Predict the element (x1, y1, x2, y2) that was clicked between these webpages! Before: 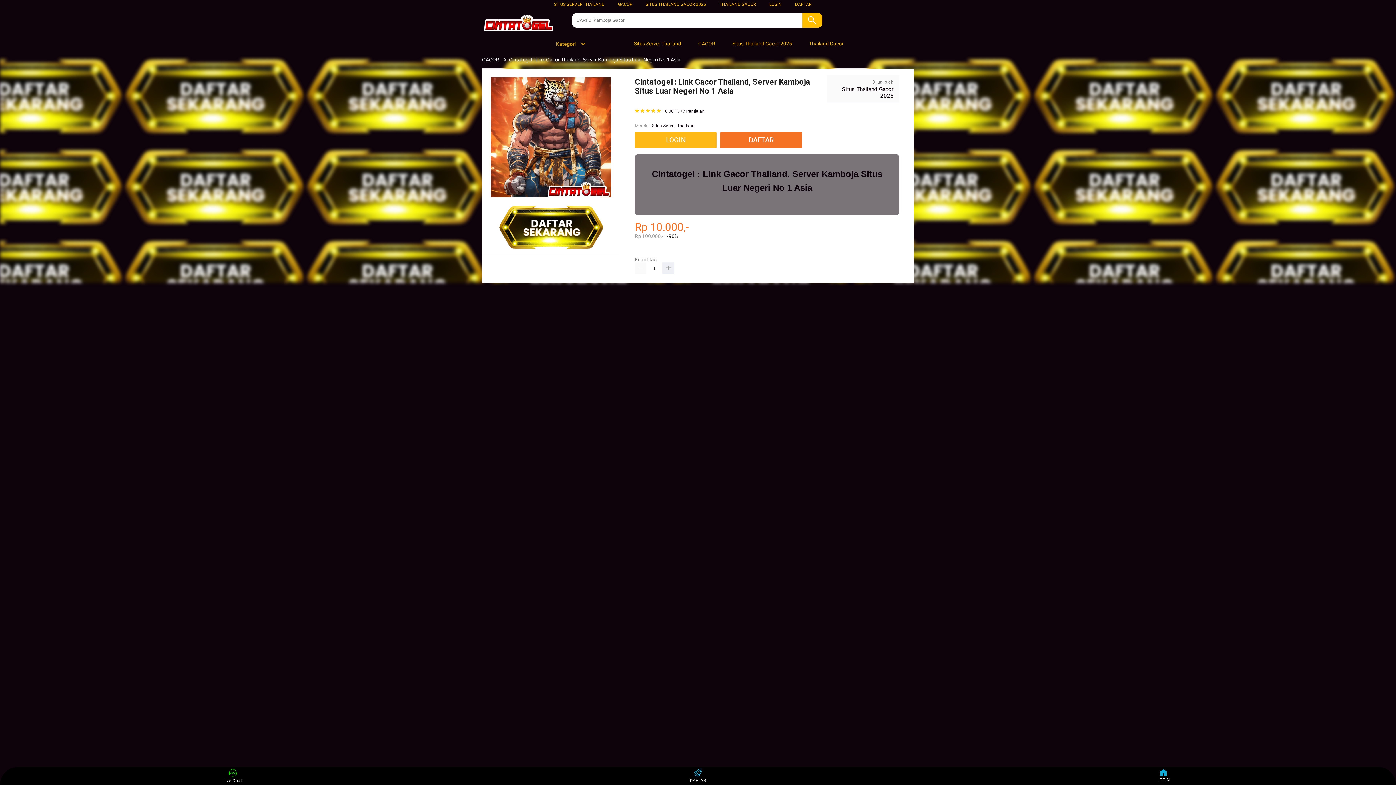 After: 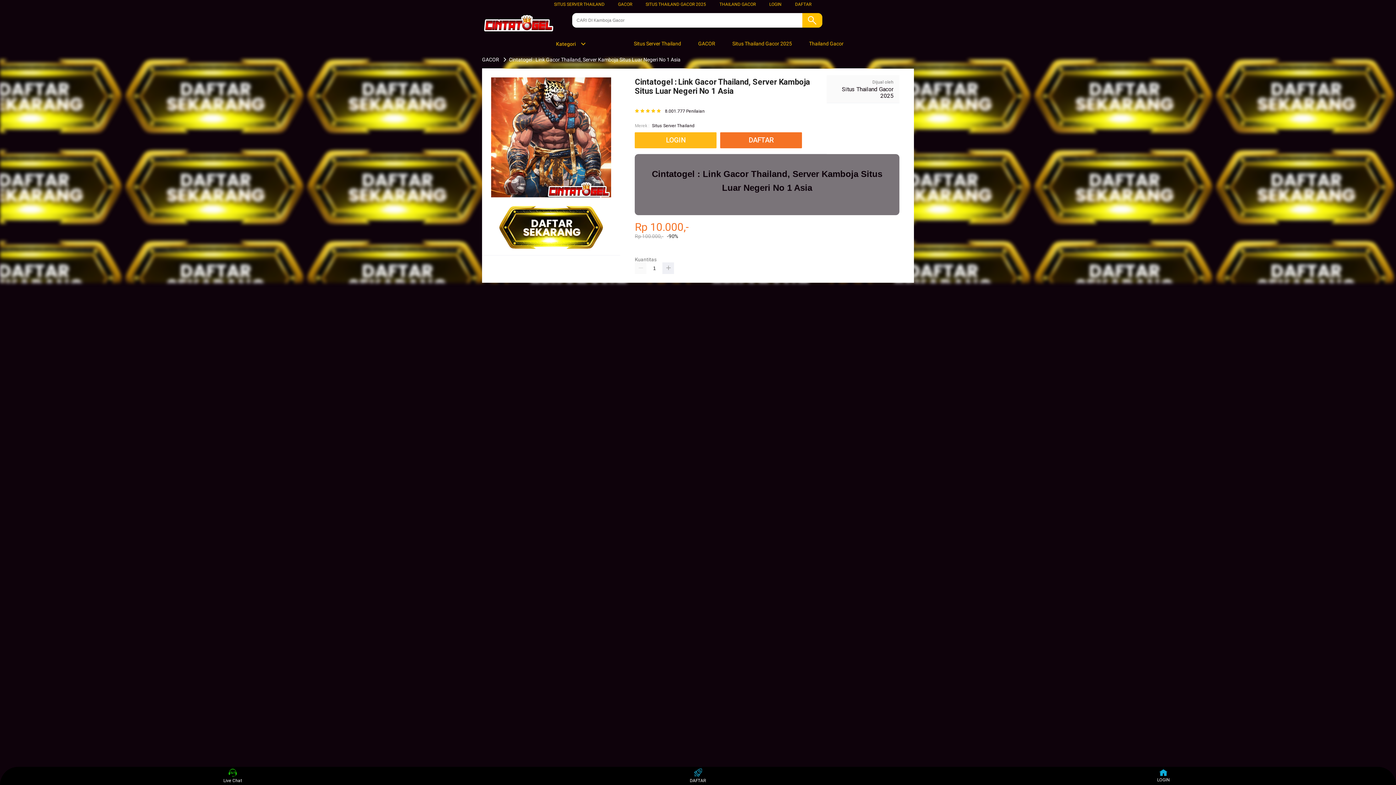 Action: bbox: (219, 768, 246, 783) label: Live Chat